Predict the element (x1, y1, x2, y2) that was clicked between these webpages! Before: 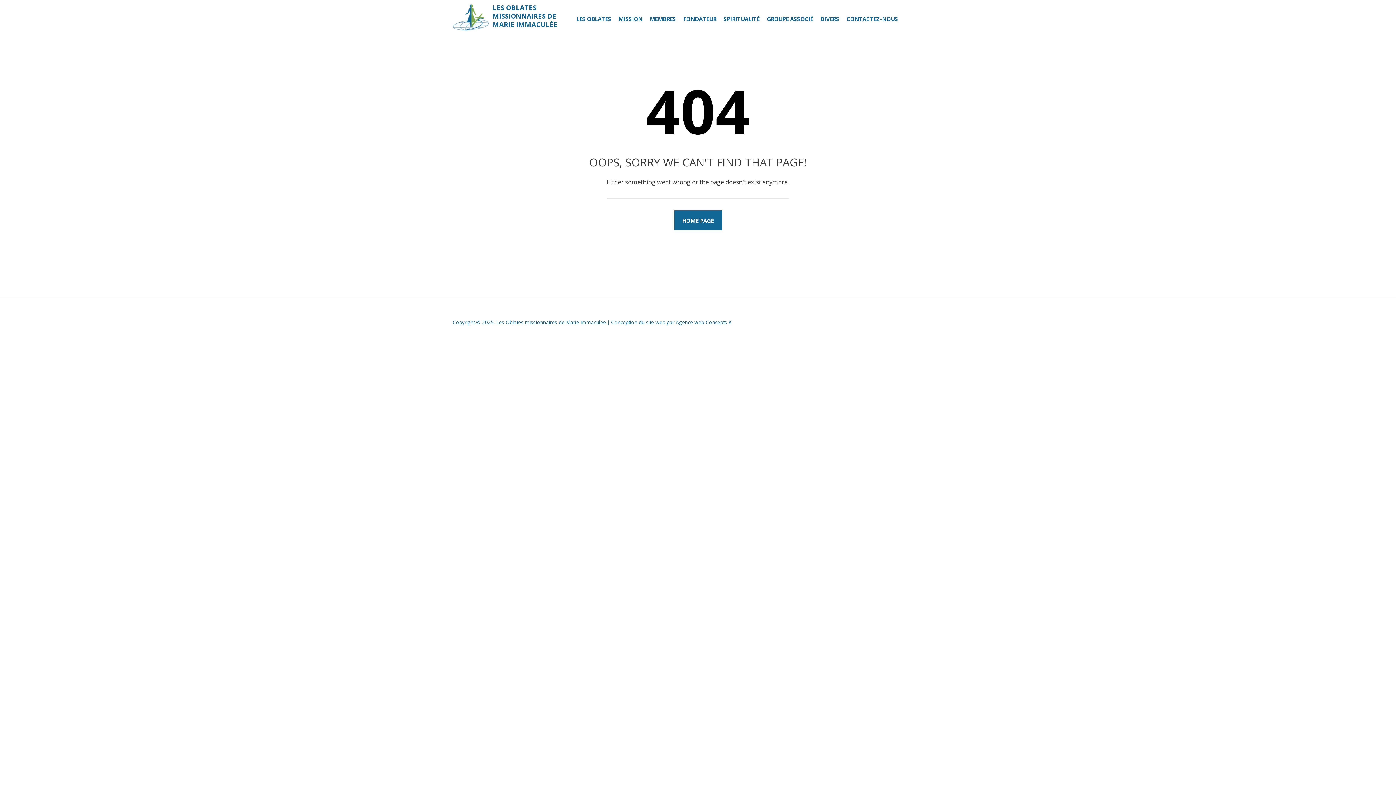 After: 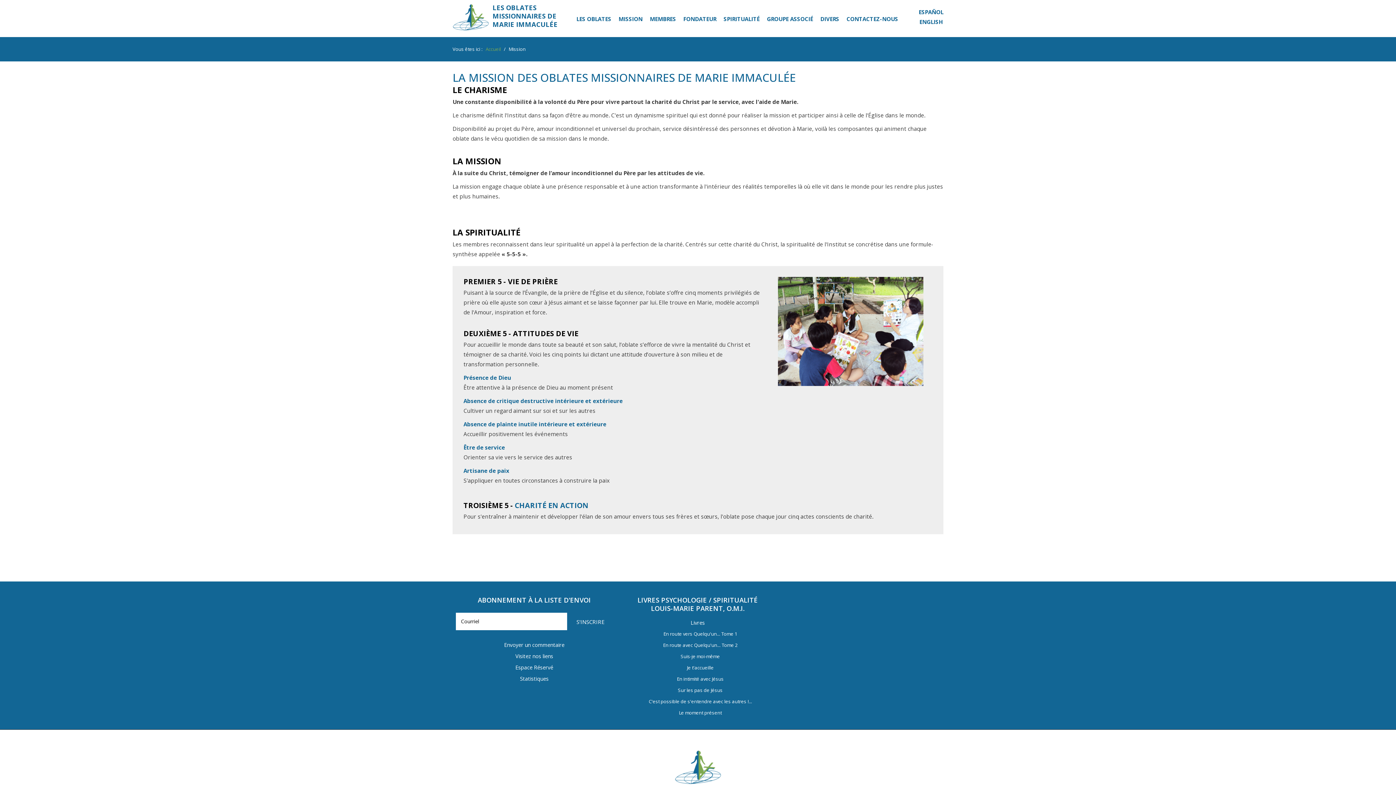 Action: label: MISSION bbox: (618, 14, 642, 24)